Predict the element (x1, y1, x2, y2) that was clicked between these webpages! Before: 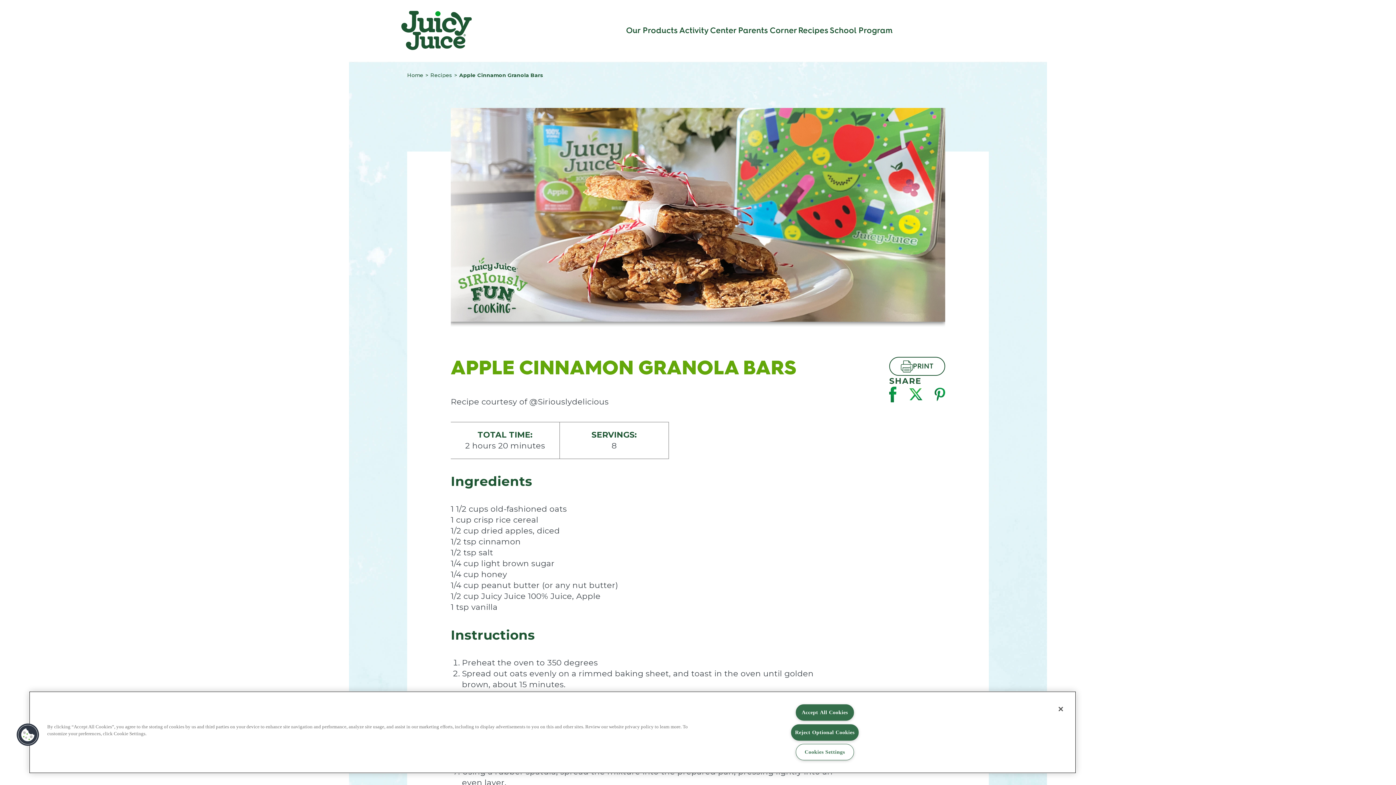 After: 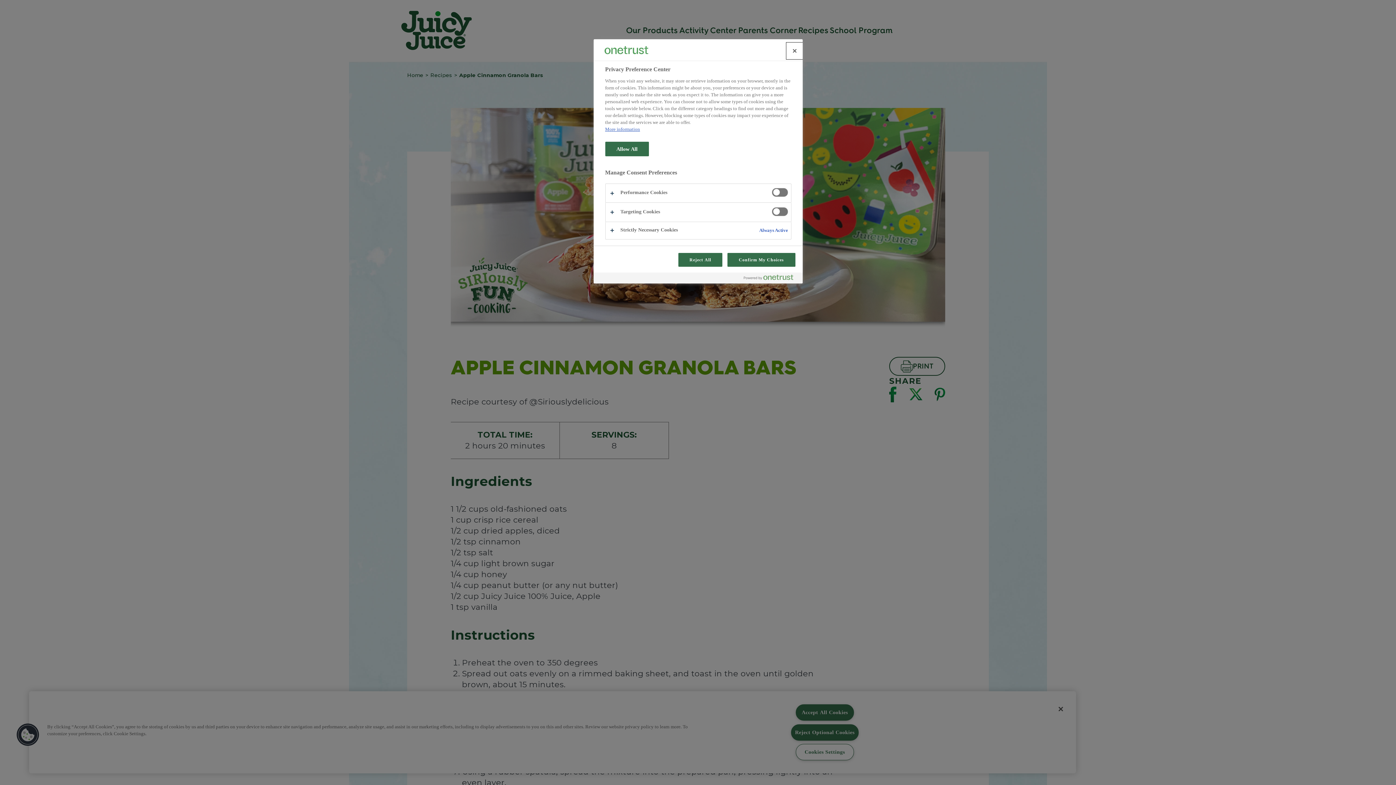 Action: bbox: (795, 744, 854, 760) label: Cookies Settings